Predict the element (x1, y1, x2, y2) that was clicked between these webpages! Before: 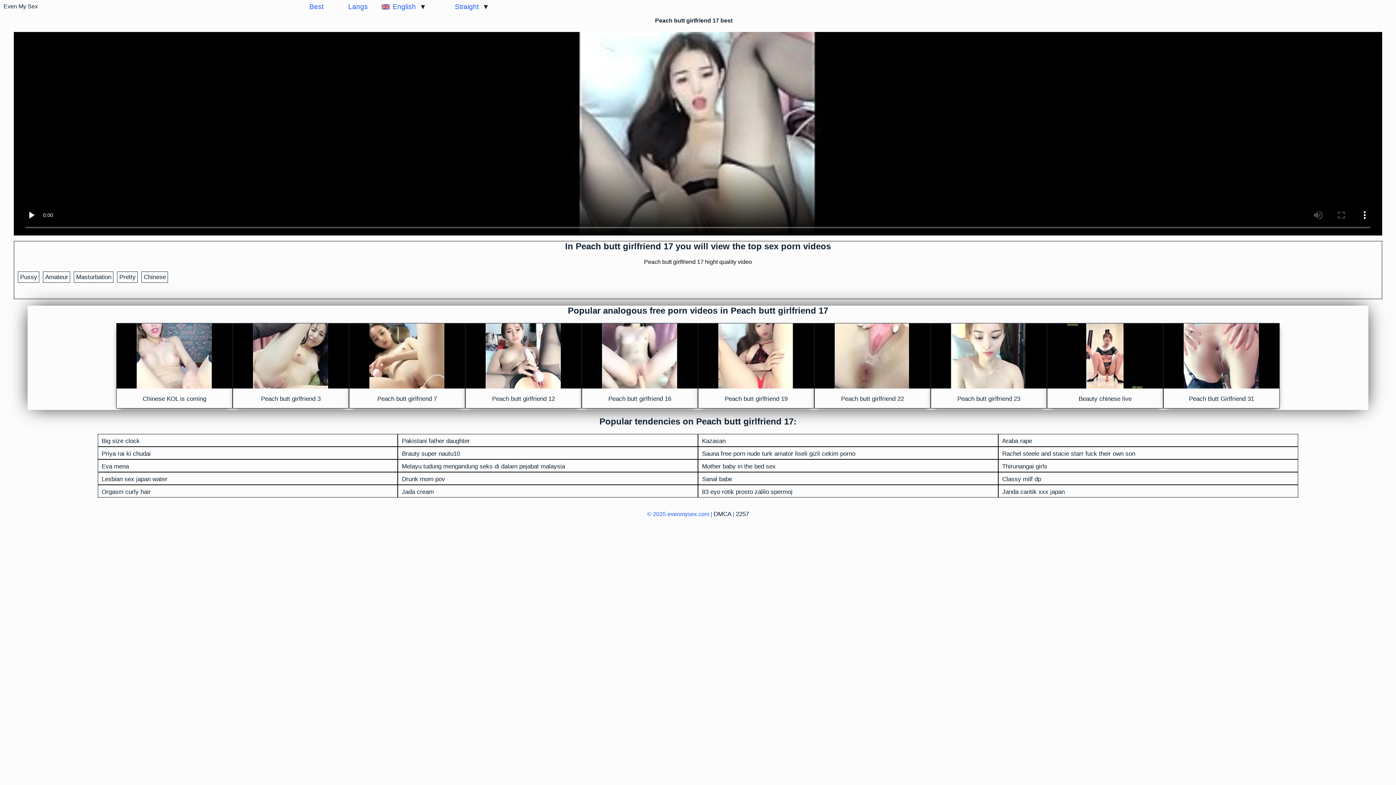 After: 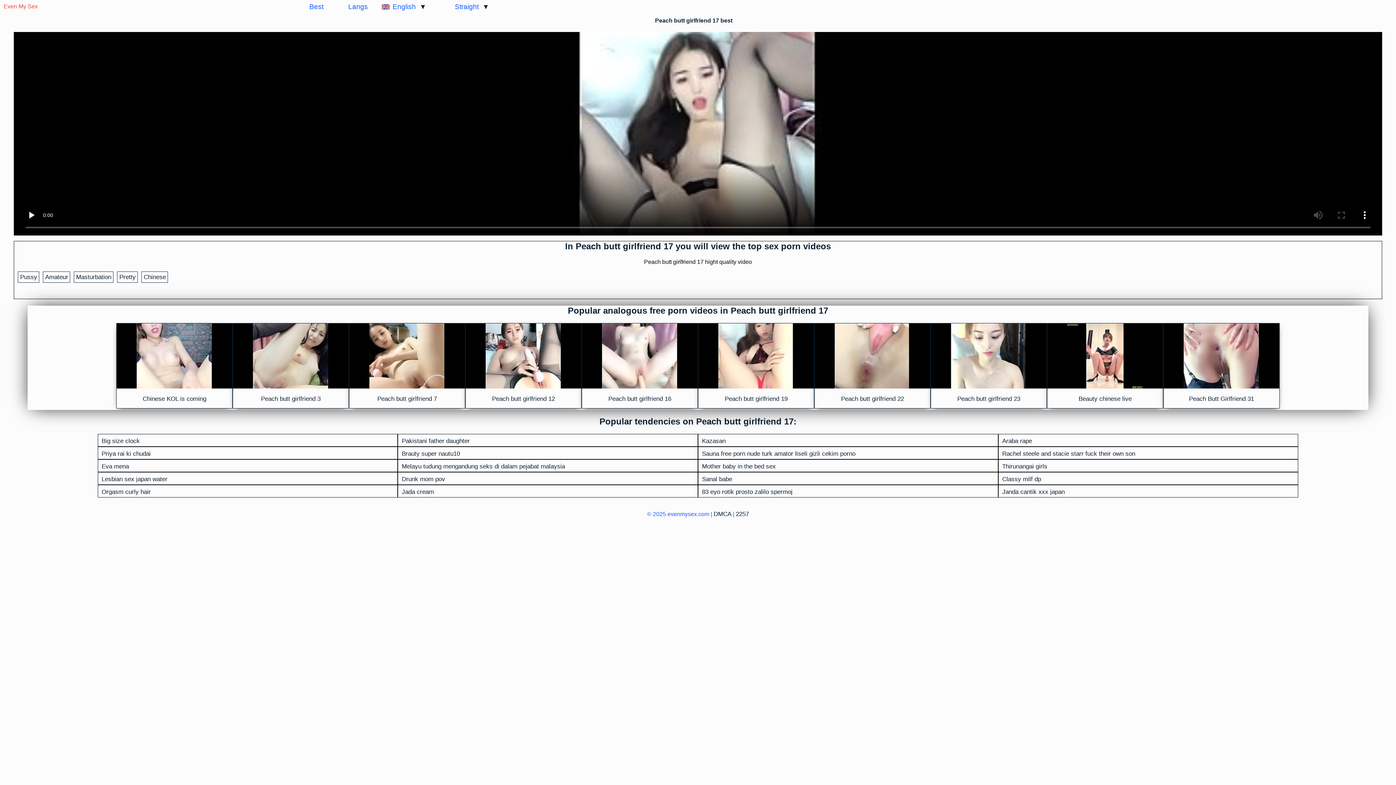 Action: label: Even My Sex bbox: (3, 0, 69, 14)